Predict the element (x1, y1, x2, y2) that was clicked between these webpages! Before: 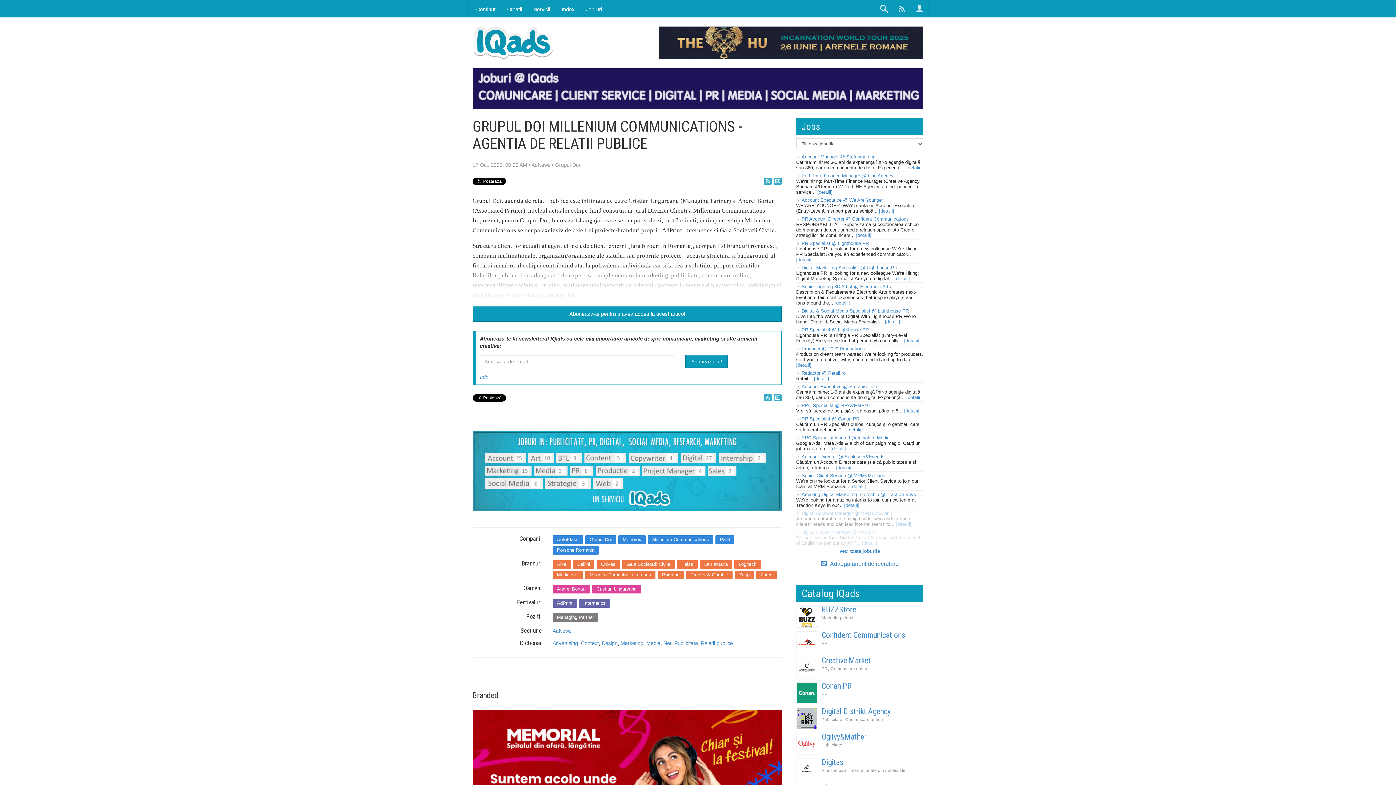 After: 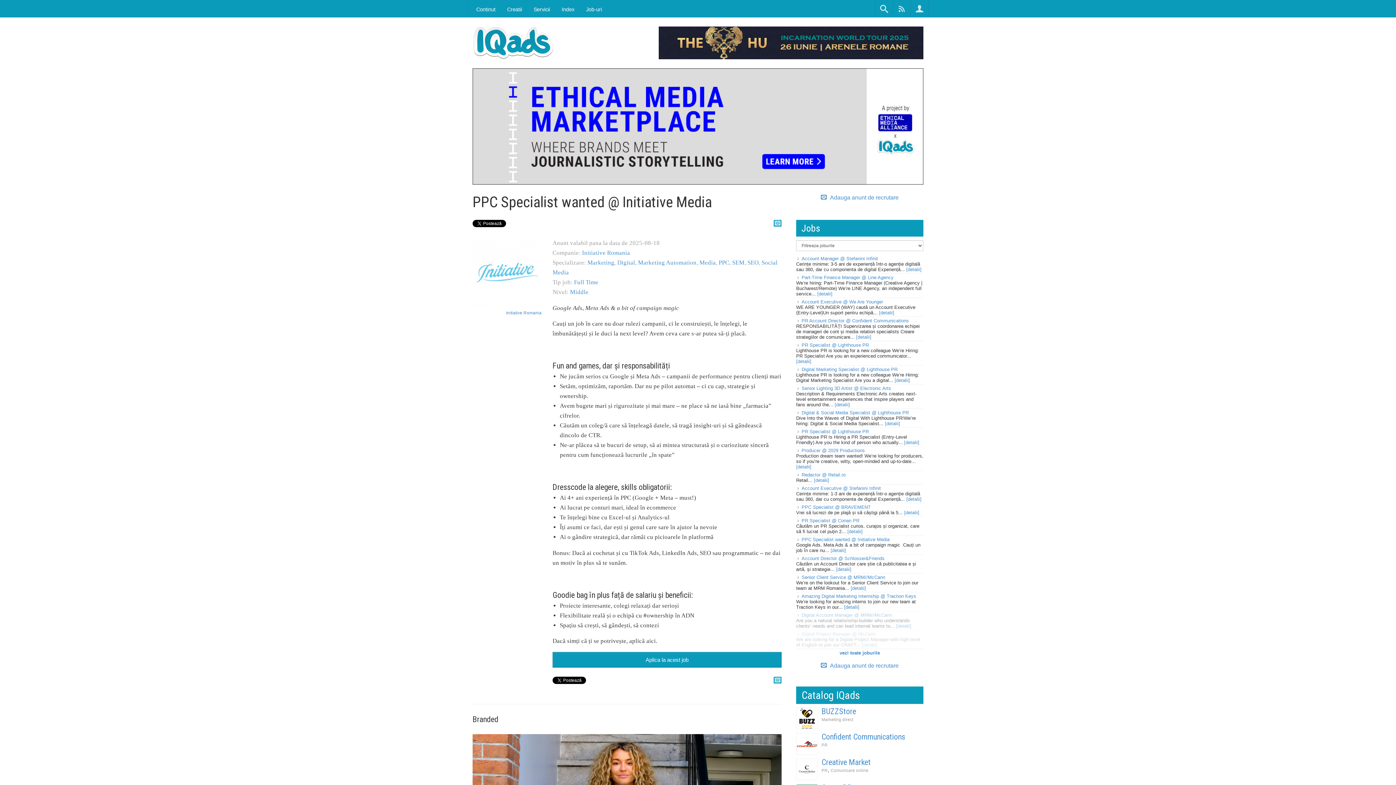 Action: bbox: (801, 435, 889, 440) label: PPC Specialist wanted @ Initiative Media